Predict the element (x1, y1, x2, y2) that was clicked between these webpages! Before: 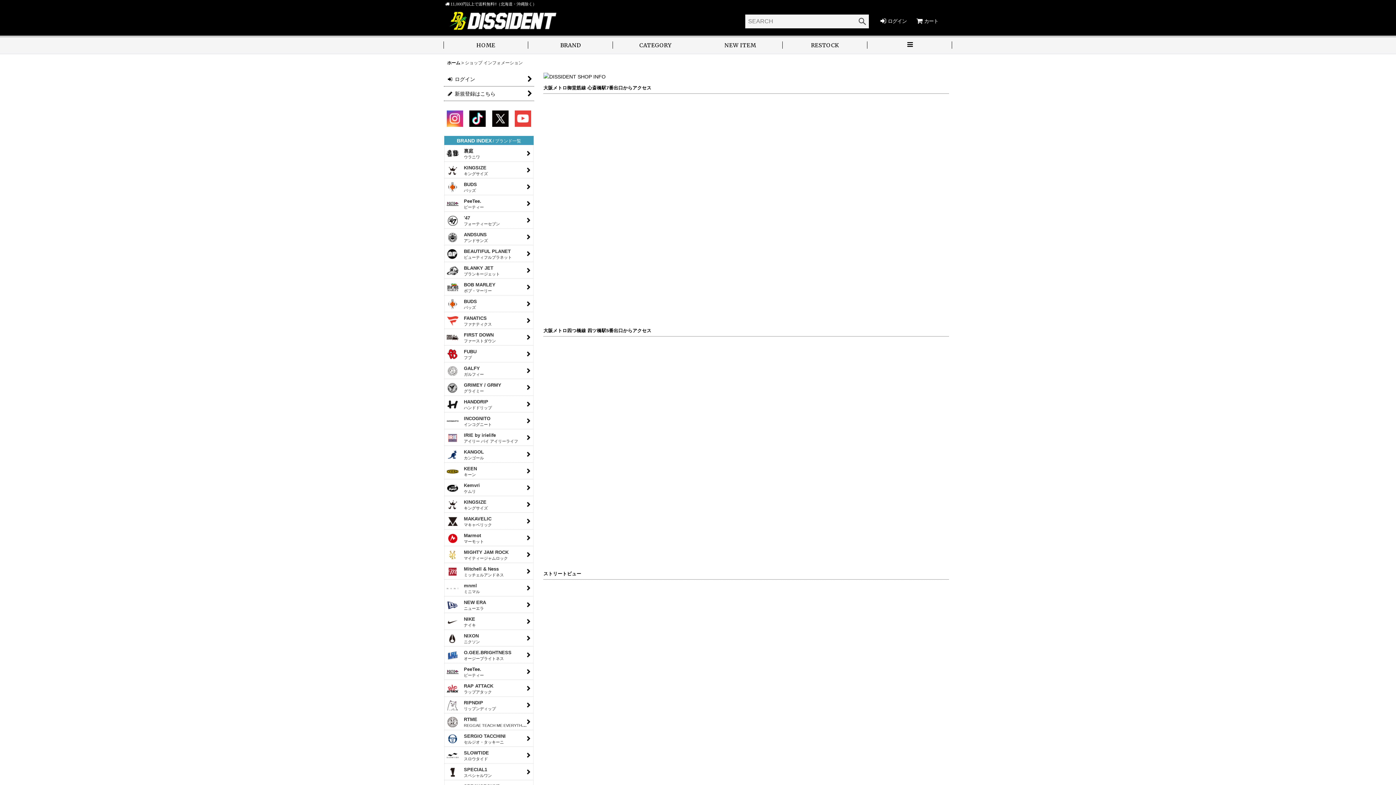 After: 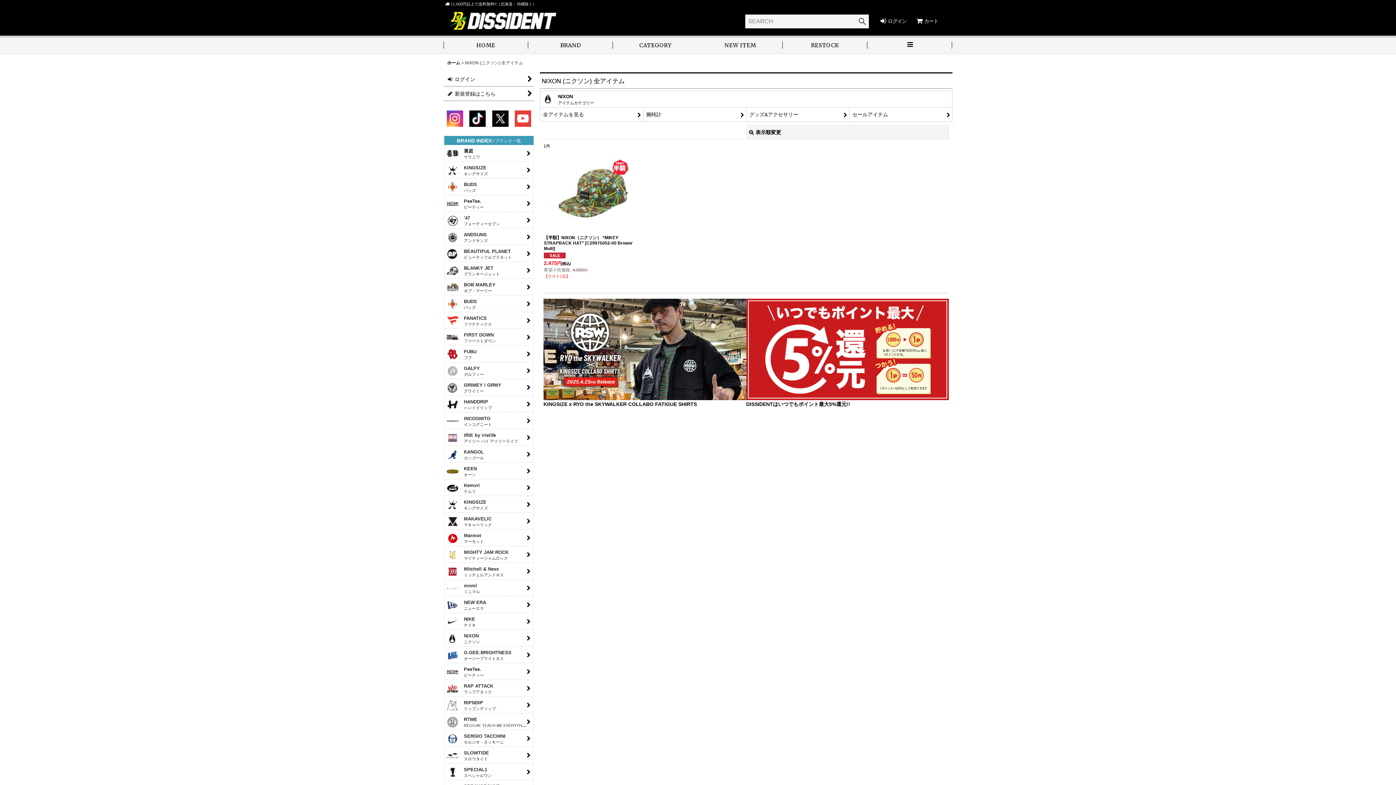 Action: bbox: (444, 630, 533, 646) label: NIXON
ニクソン